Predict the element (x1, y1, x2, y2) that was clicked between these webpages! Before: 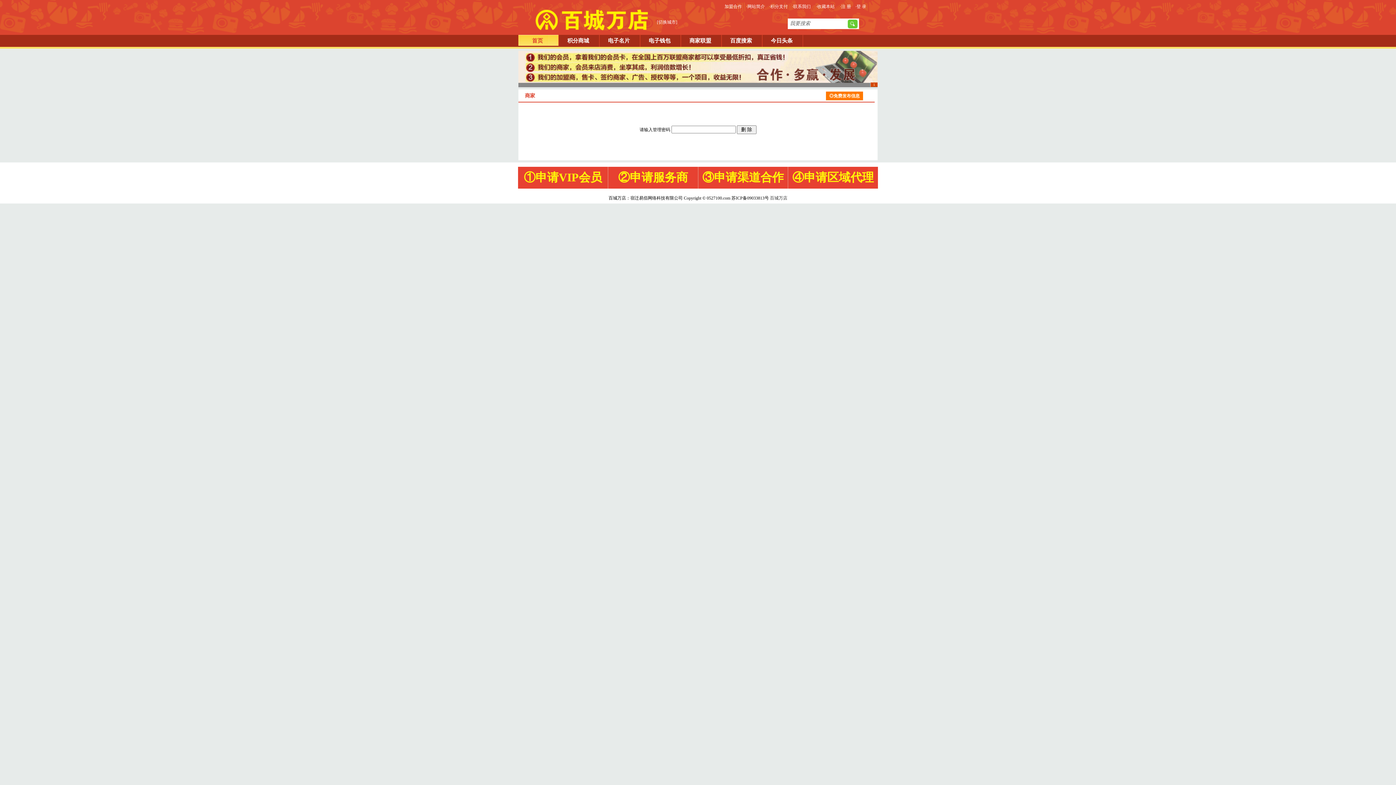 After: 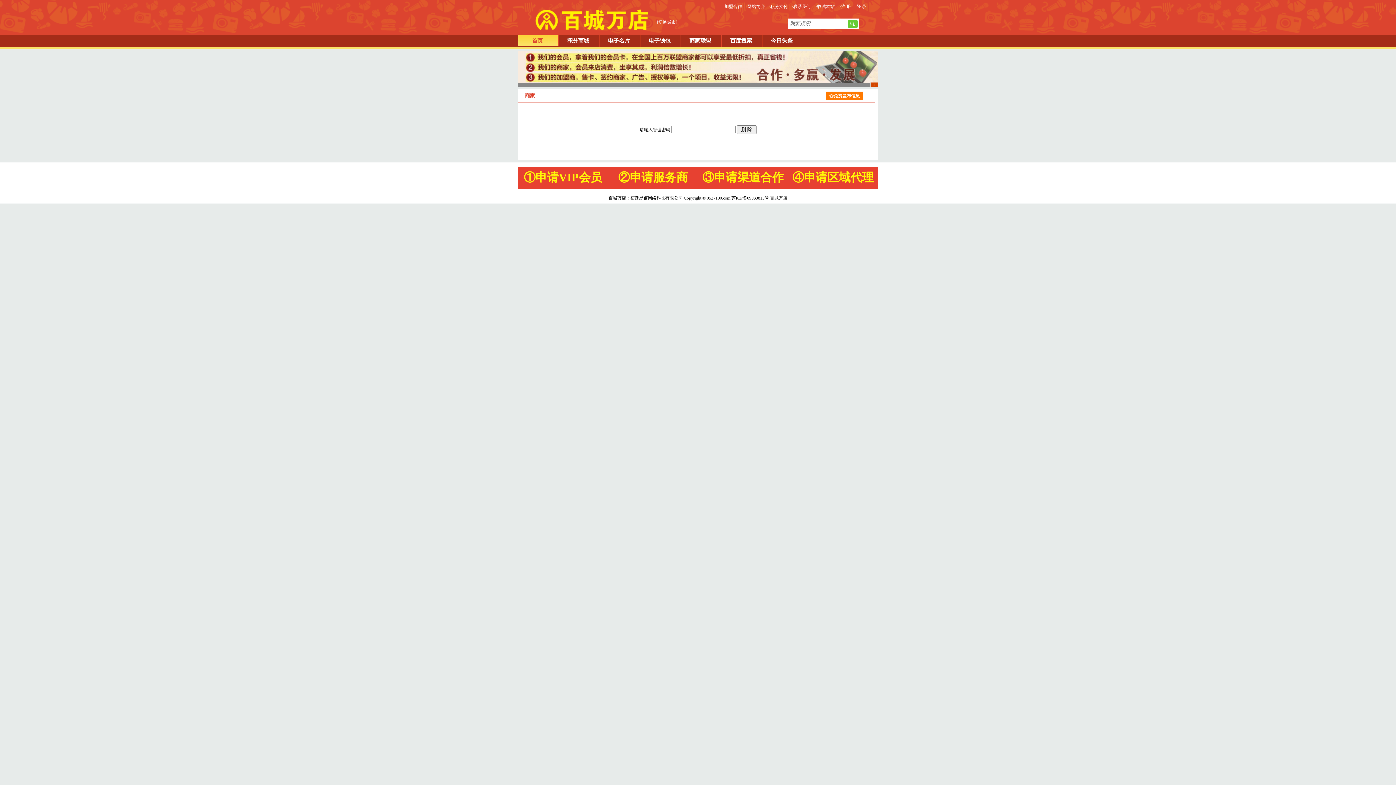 Action: label: 1 bbox: (870, 82, 877, 86)